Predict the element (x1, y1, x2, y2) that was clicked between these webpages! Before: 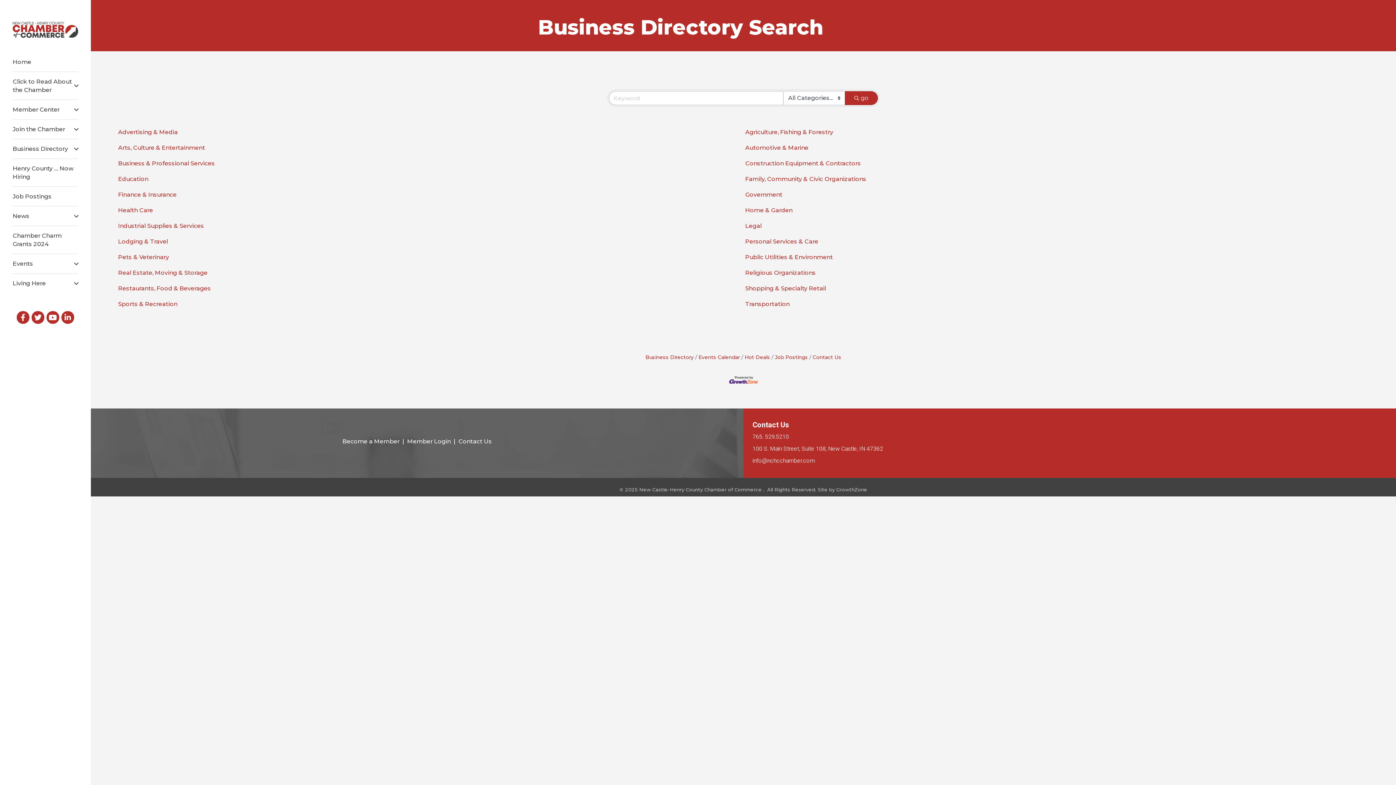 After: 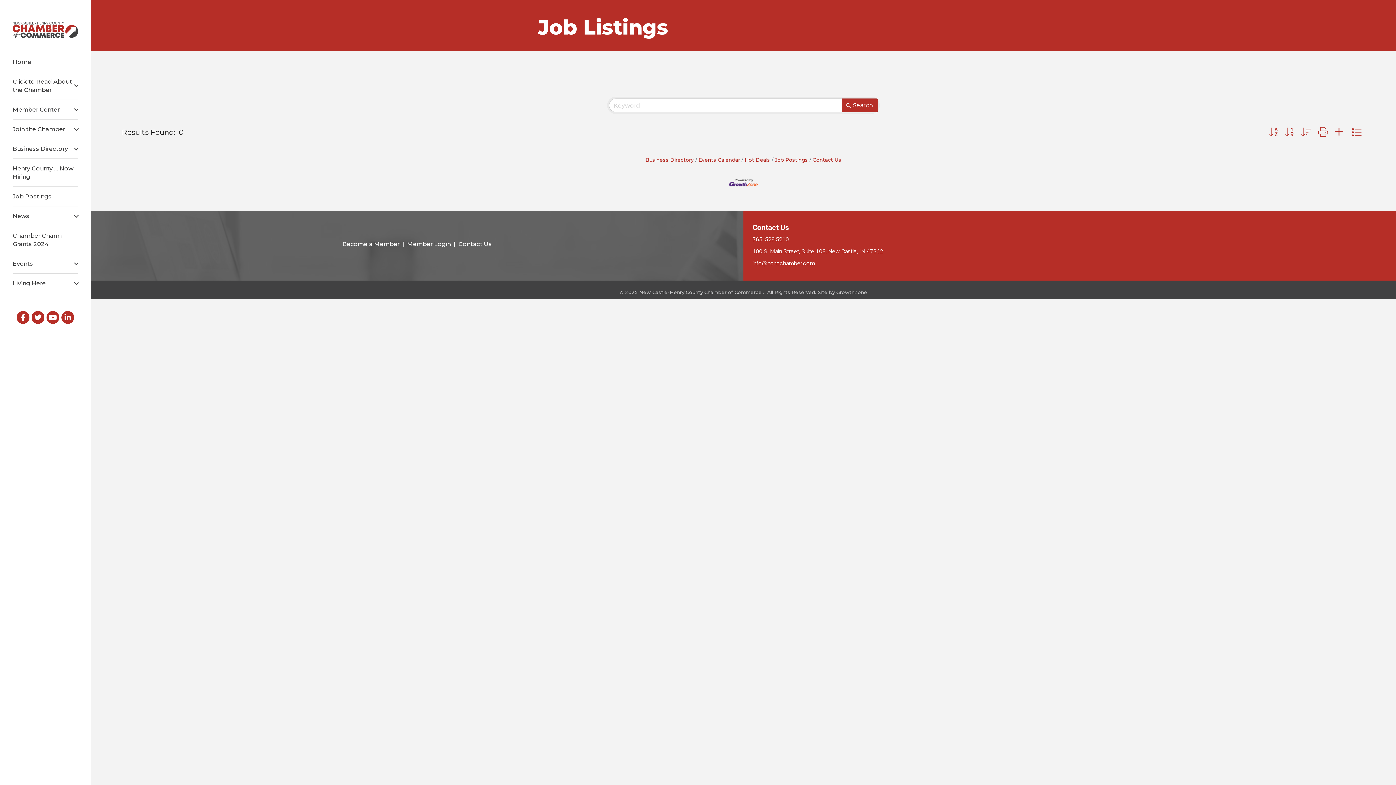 Action: bbox: (12, 186, 78, 206) label: Job Postings